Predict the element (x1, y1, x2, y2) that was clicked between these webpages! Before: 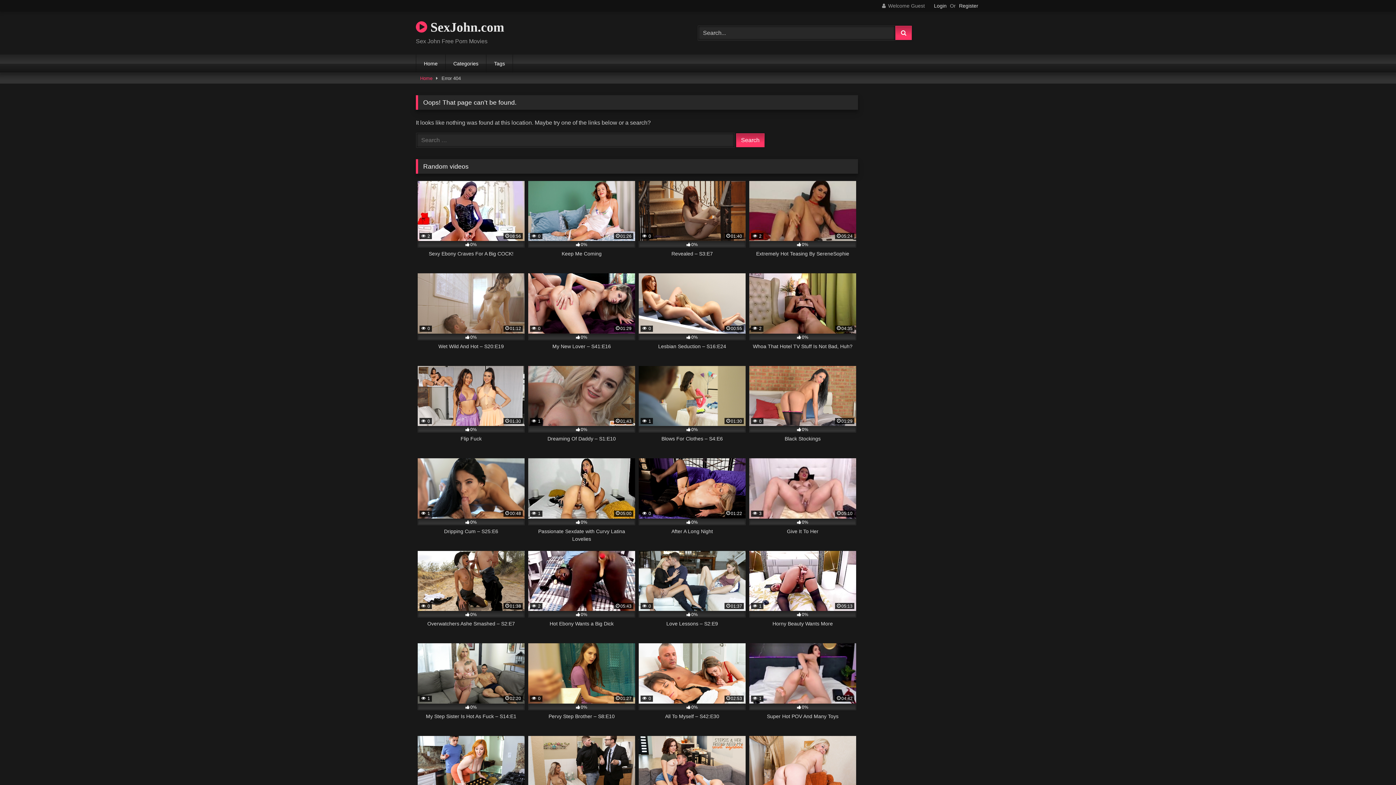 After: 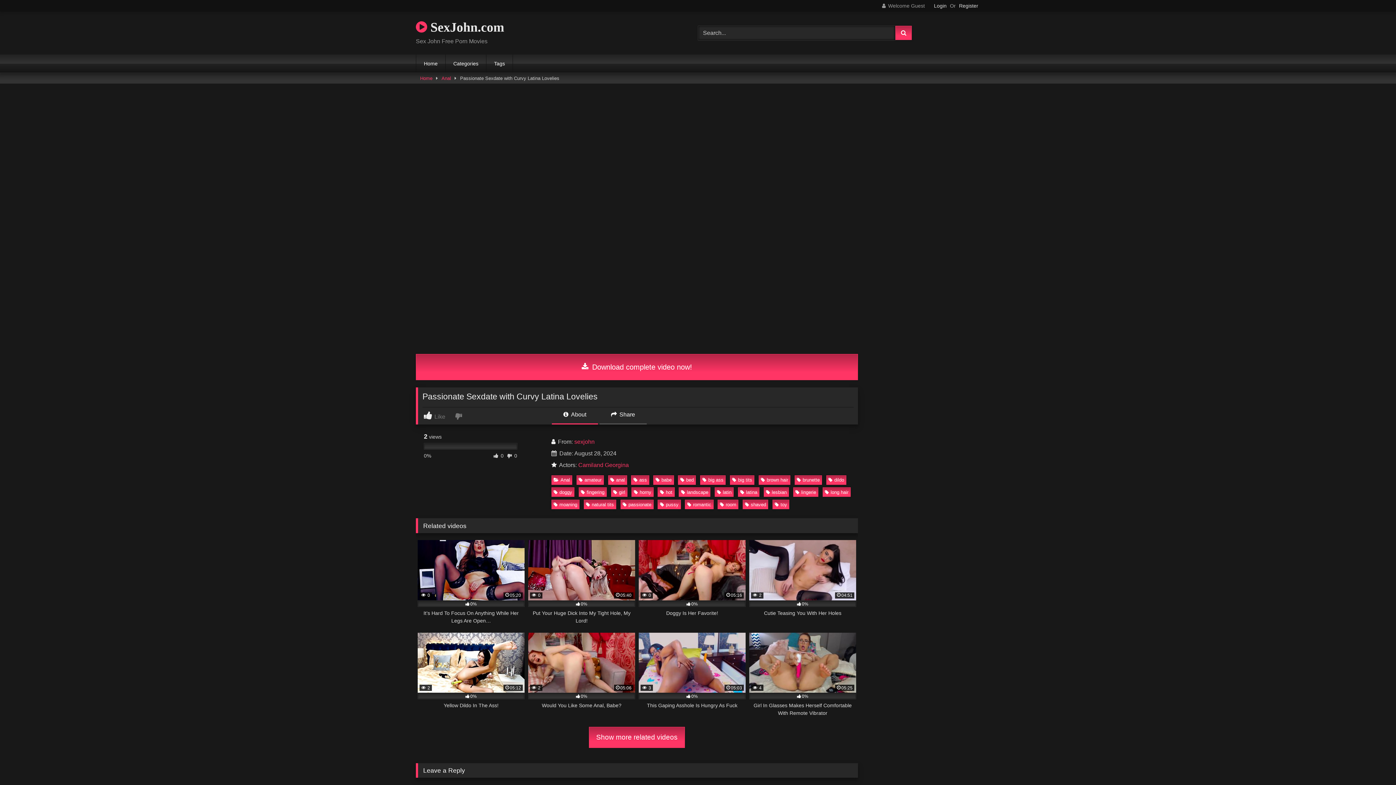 Action: bbox: (528, 458, 635, 543) label:  1
05:00
0%
Passionate Sexdate with Curvy Latina Lovelies